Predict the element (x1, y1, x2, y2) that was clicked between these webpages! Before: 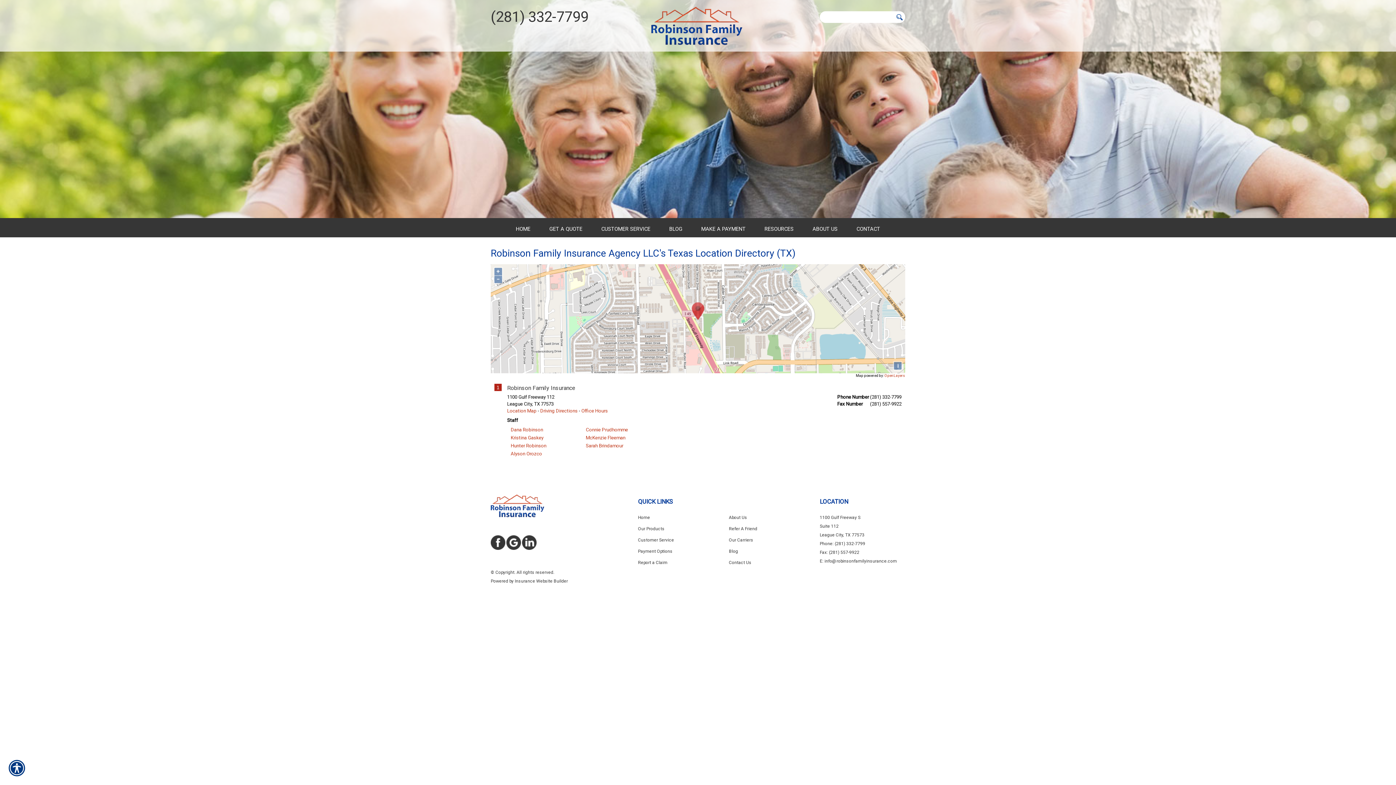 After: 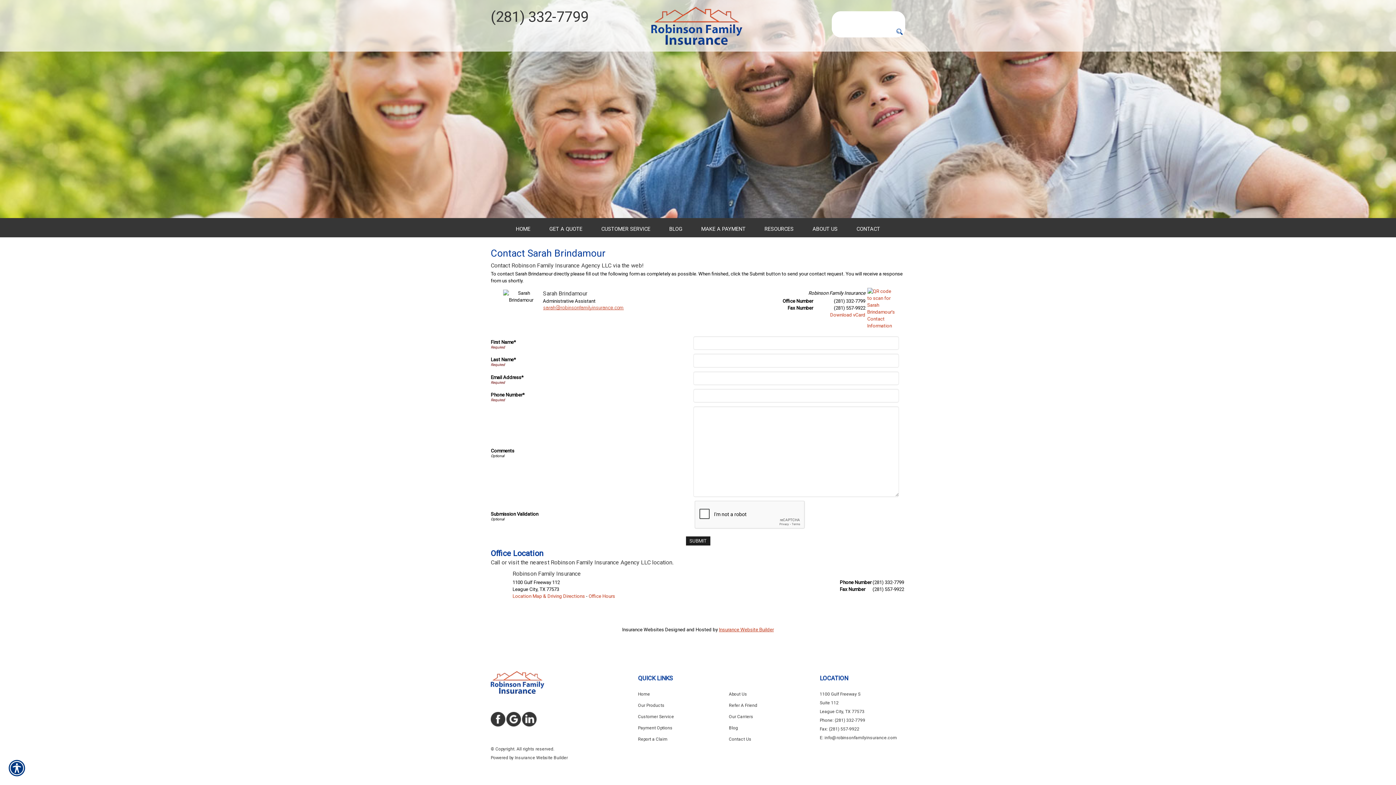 Action: label: Sarah Brindamour bbox: (585, 443, 623, 448)